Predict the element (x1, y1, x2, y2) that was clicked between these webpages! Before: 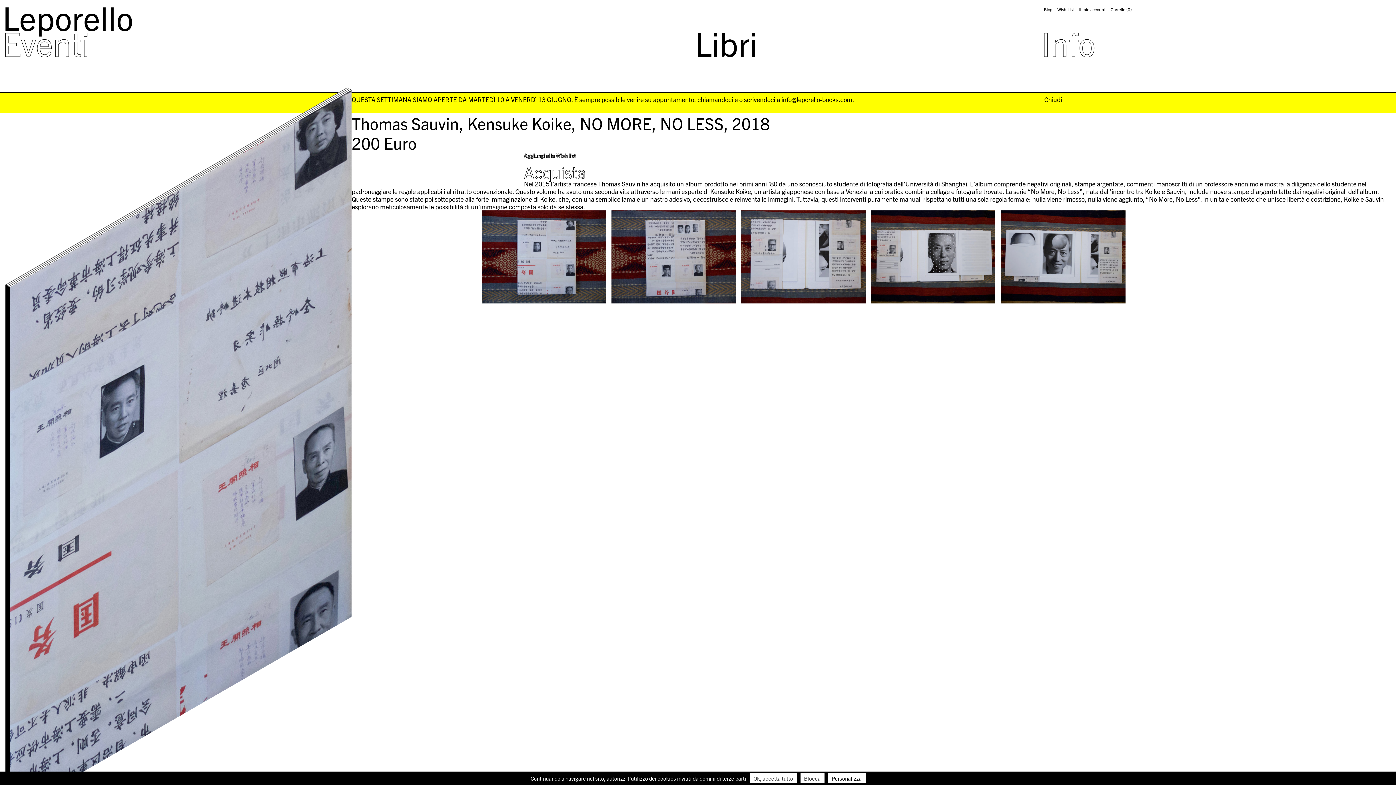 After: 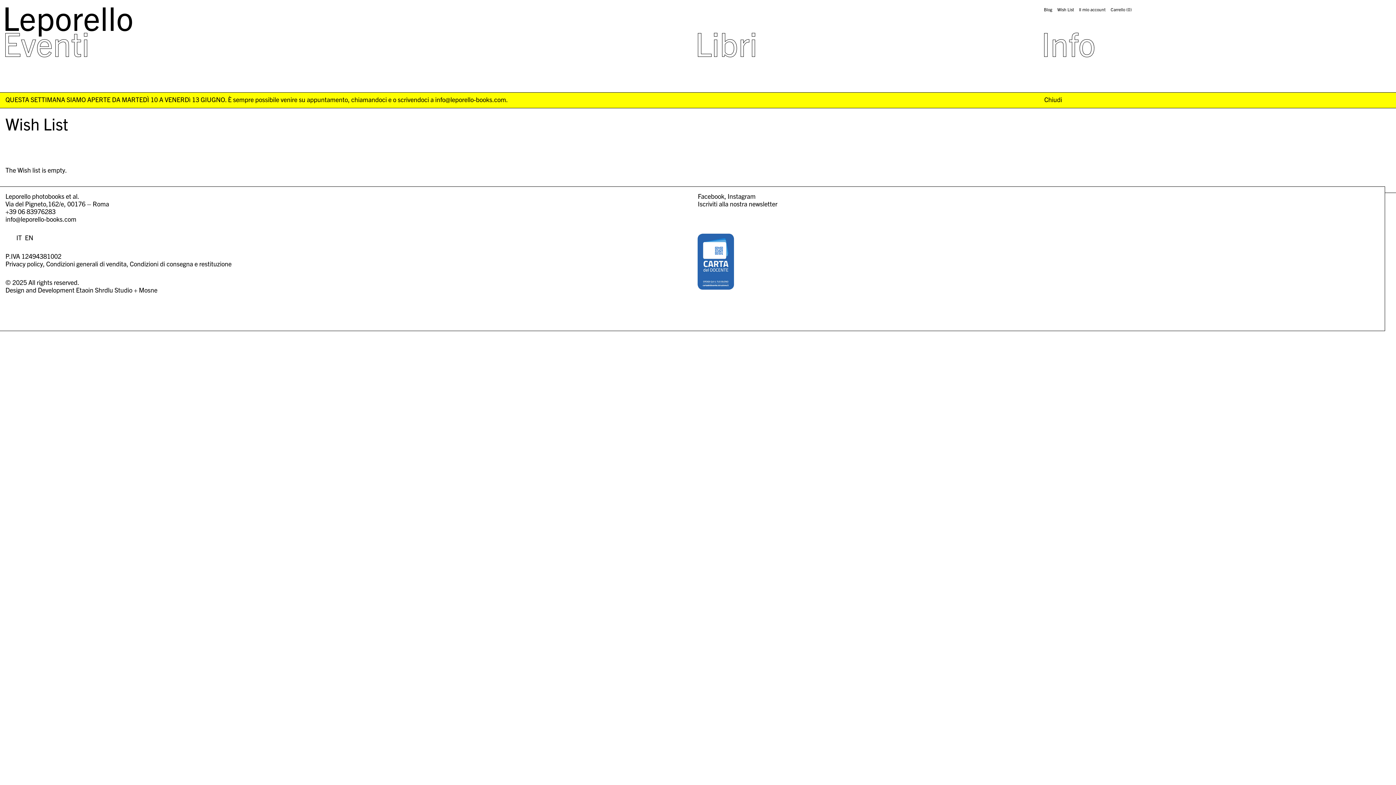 Action: bbox: (1057, 7, 1074, 12) label: Wish List